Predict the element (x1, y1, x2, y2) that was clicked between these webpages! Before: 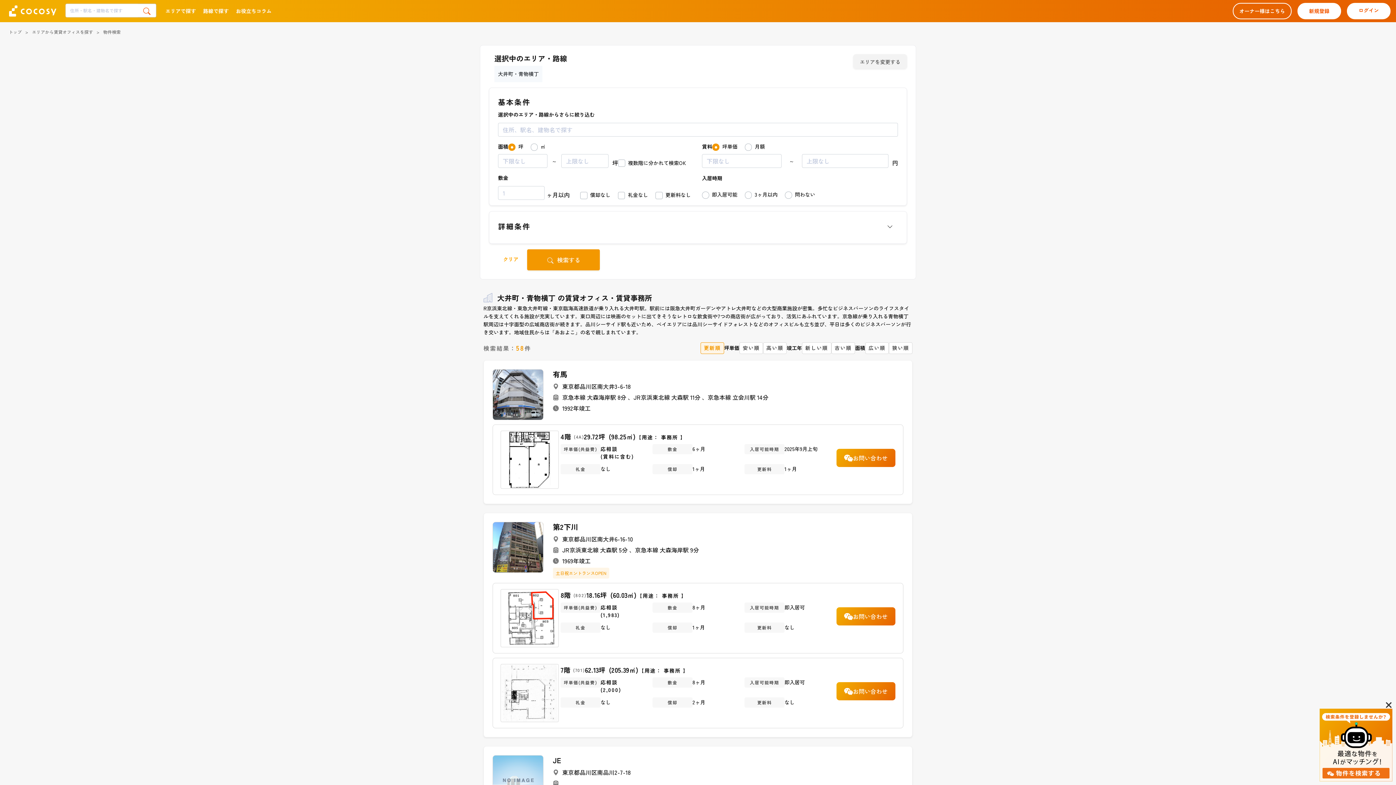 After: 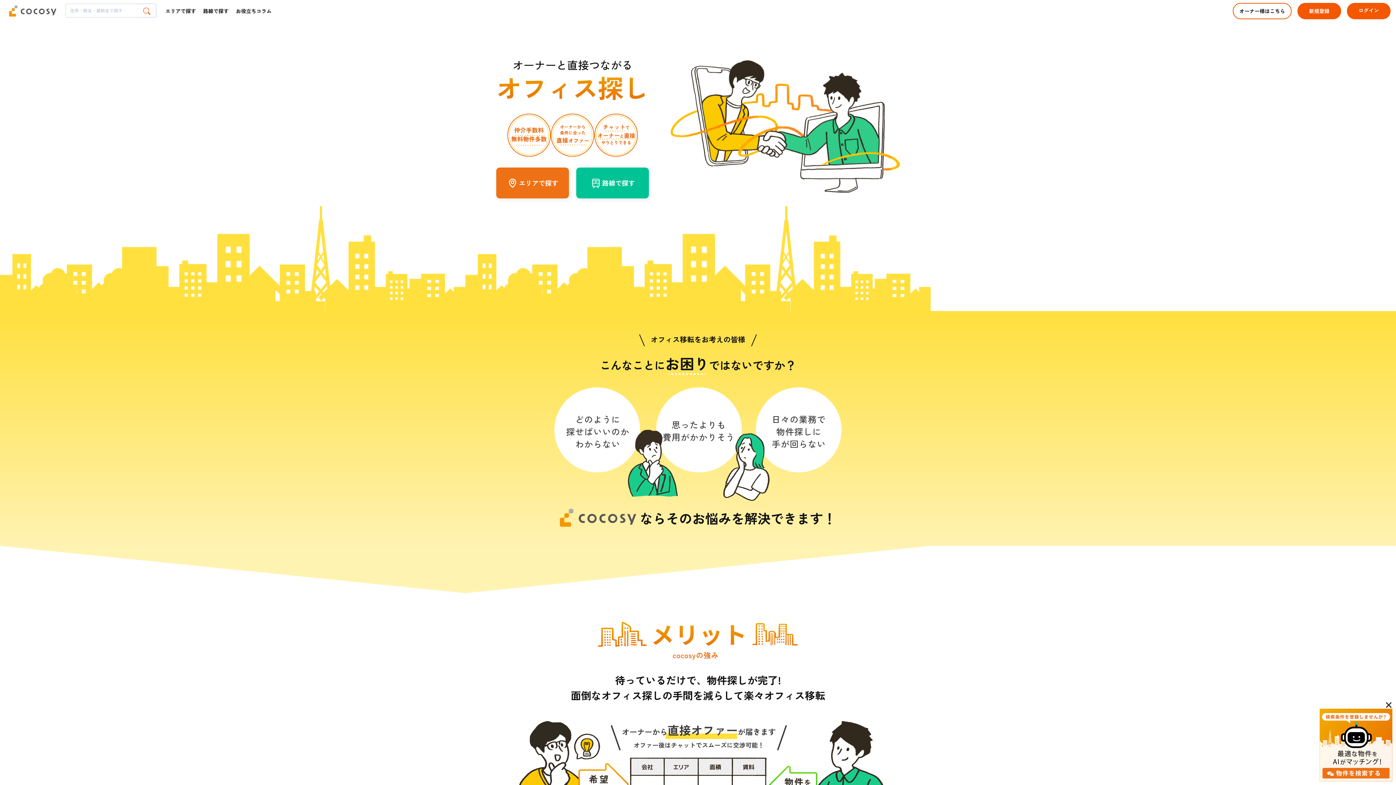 Action: label: トップ bbox: (8, 28, 21, 34)